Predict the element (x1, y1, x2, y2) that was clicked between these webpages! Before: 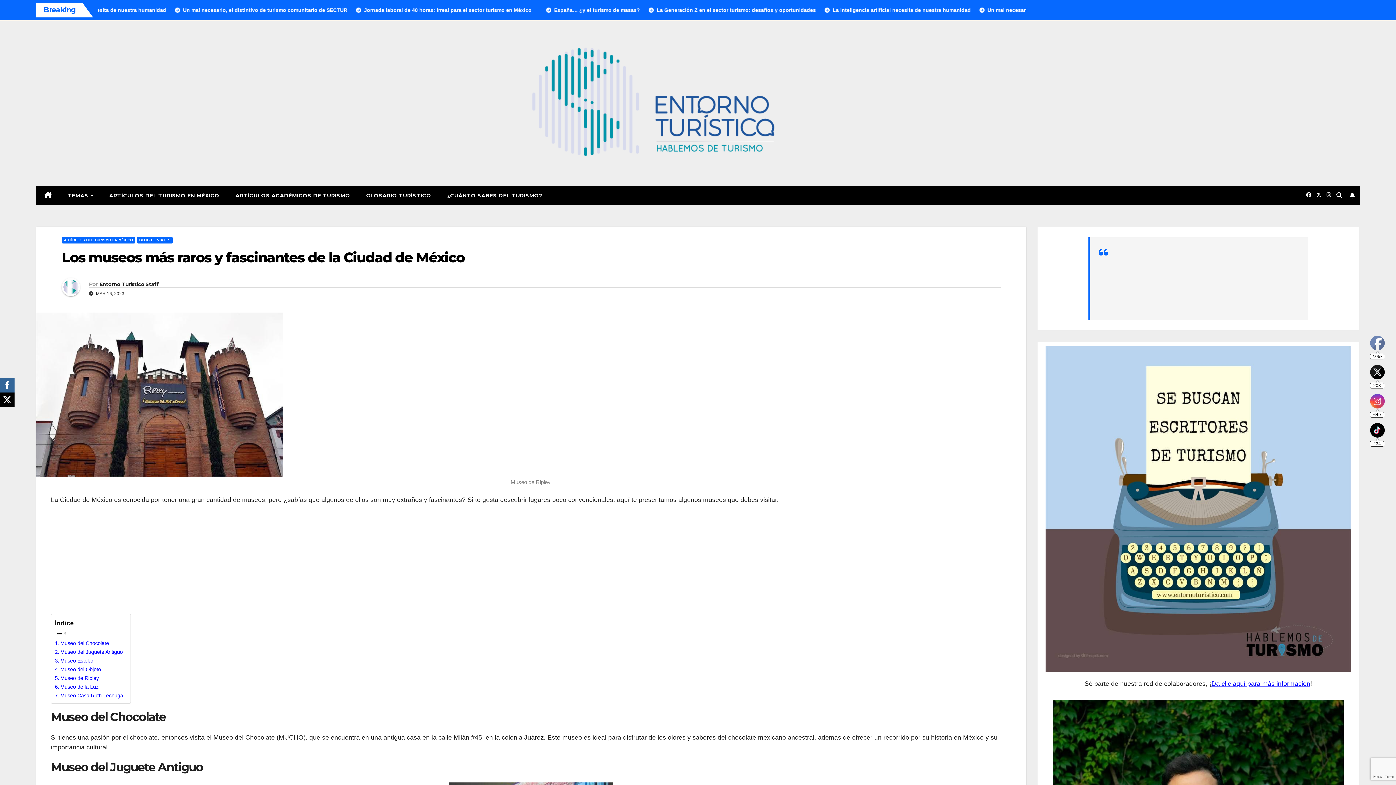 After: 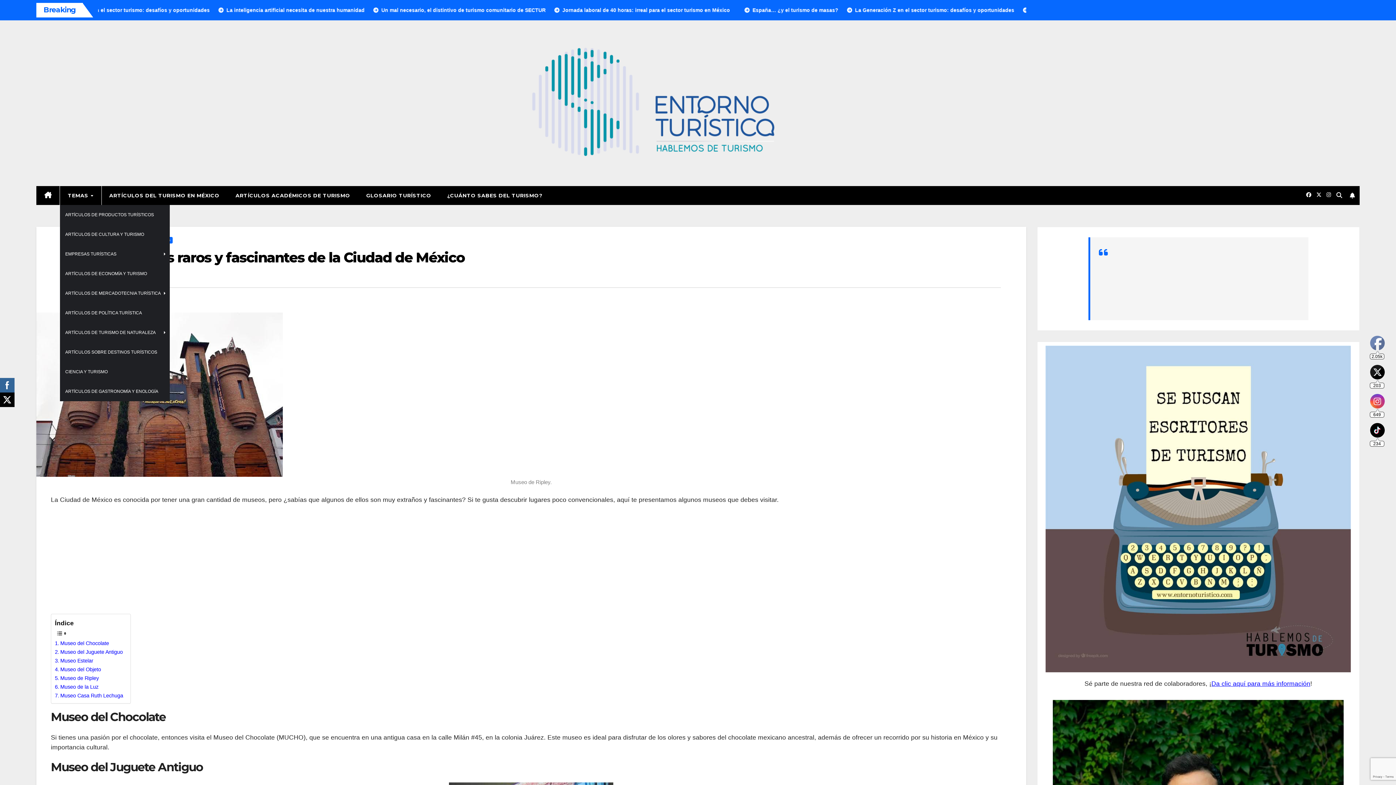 Action: label: TEMAS  bbox: (59, 186, 101, 205)